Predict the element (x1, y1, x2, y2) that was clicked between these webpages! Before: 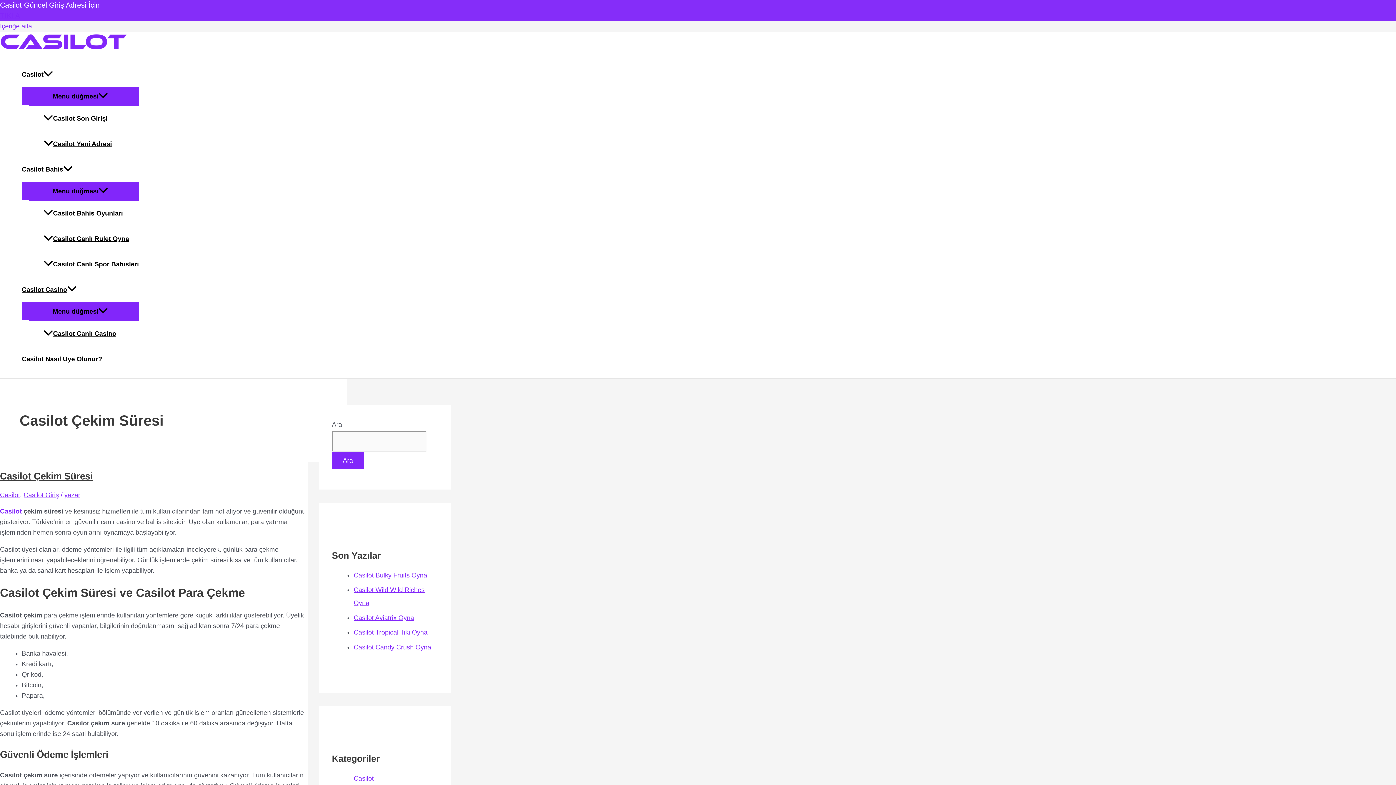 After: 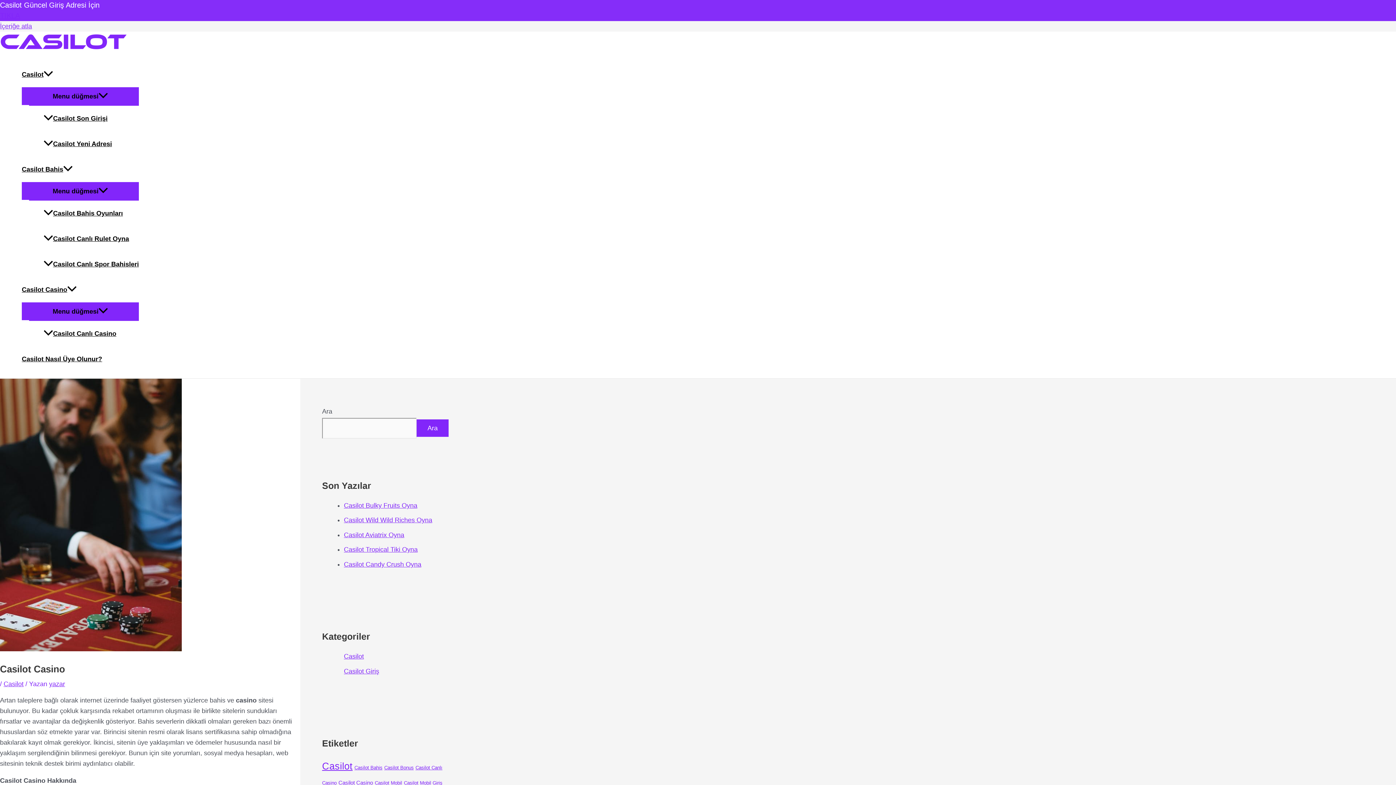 Action: label: Casilot Casino bbox: (21, 277, 138, 302)